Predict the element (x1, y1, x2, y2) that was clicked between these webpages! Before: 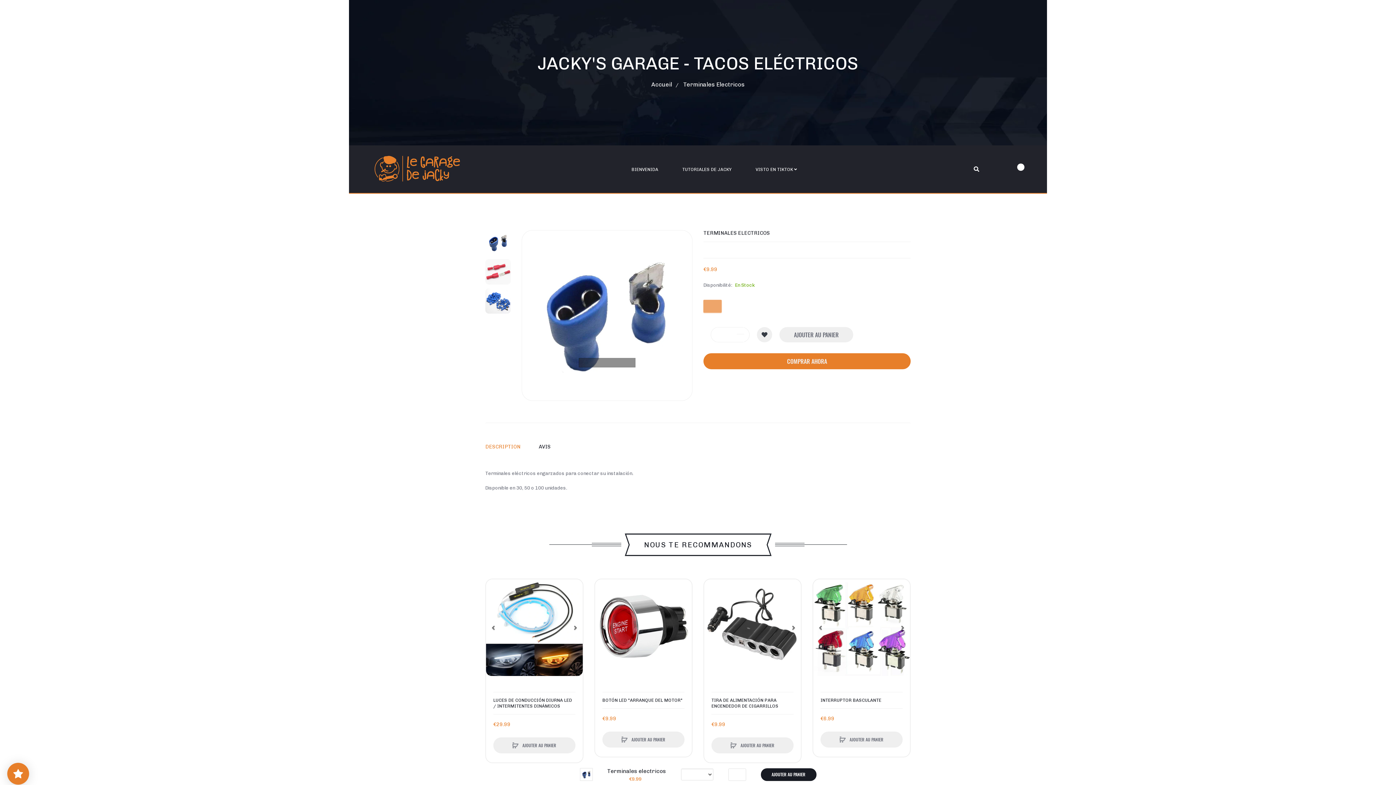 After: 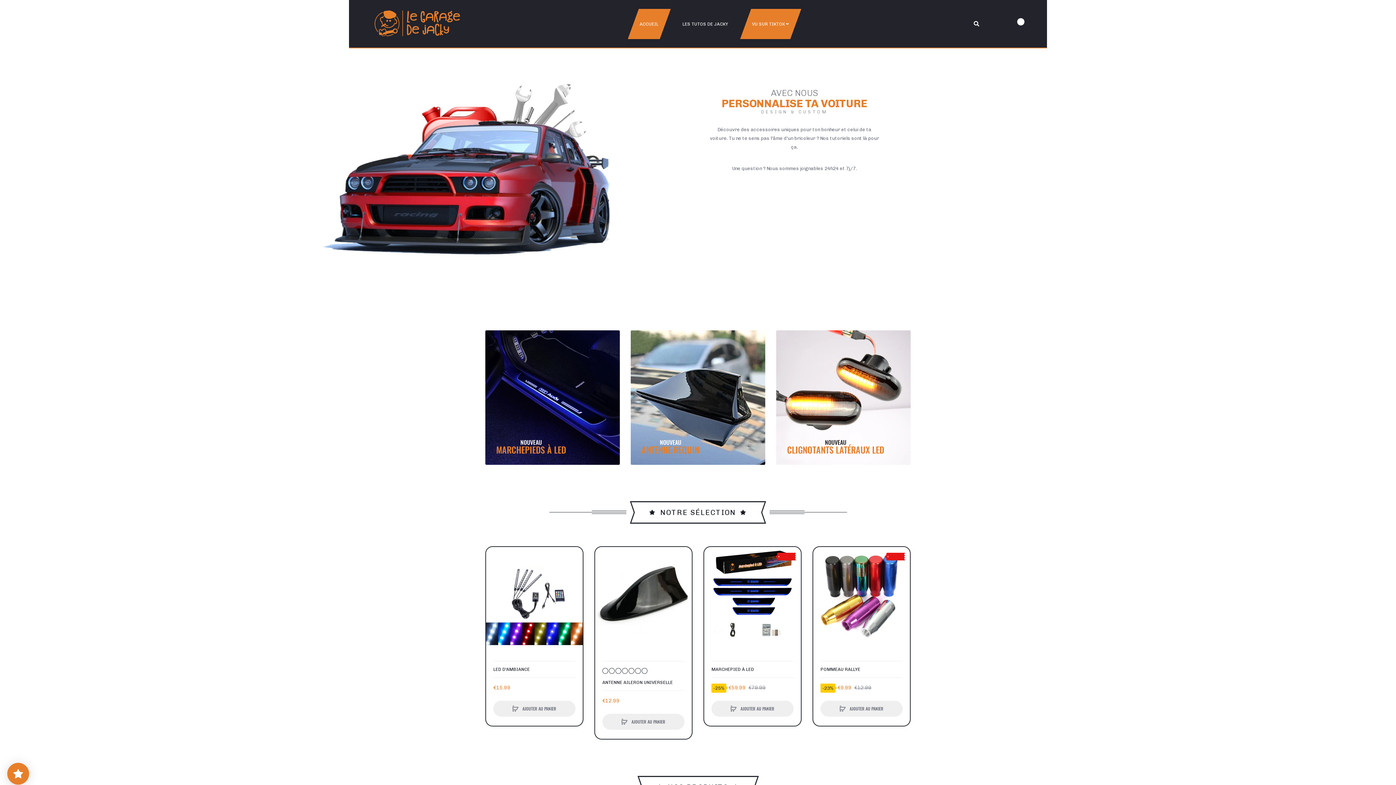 Action: label: Accueil bbox: (651, 81, 672, 88)